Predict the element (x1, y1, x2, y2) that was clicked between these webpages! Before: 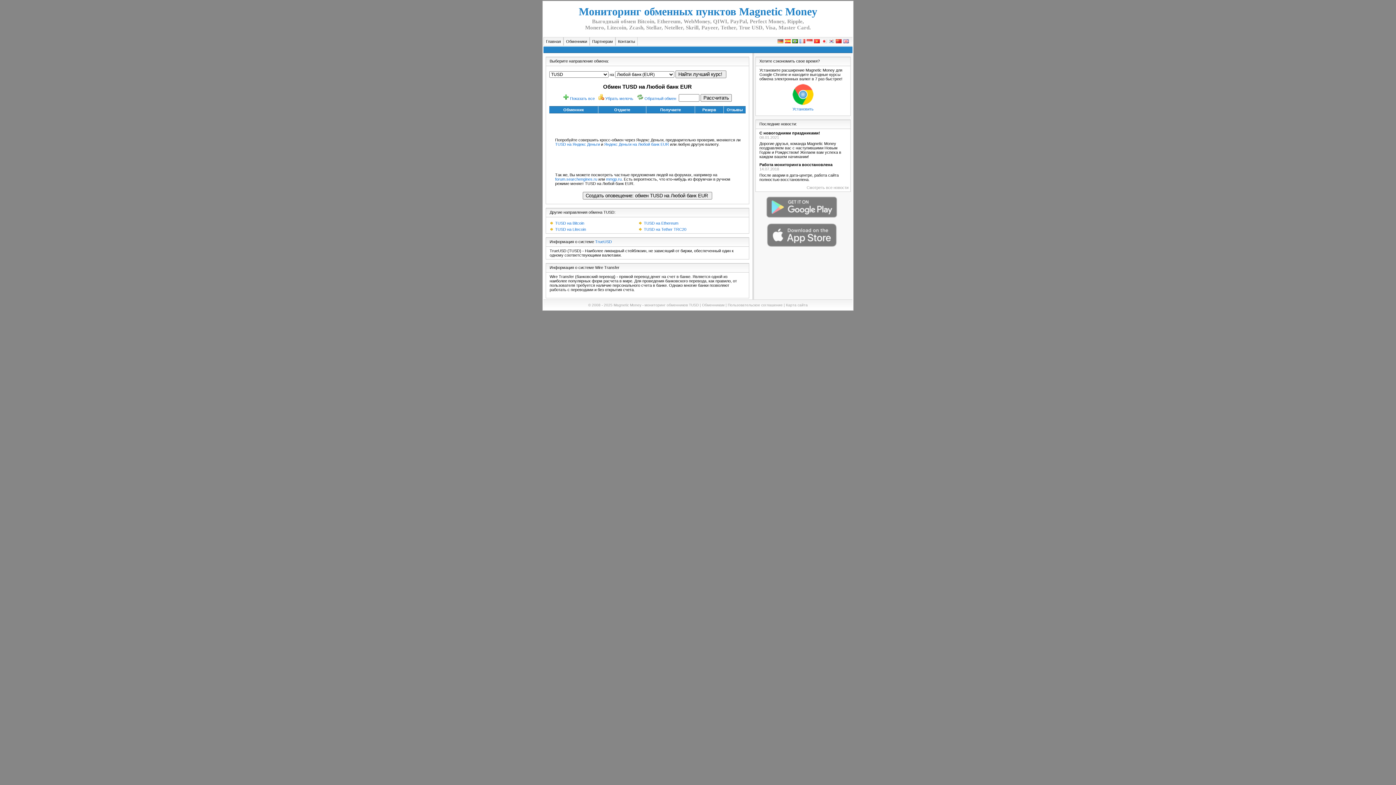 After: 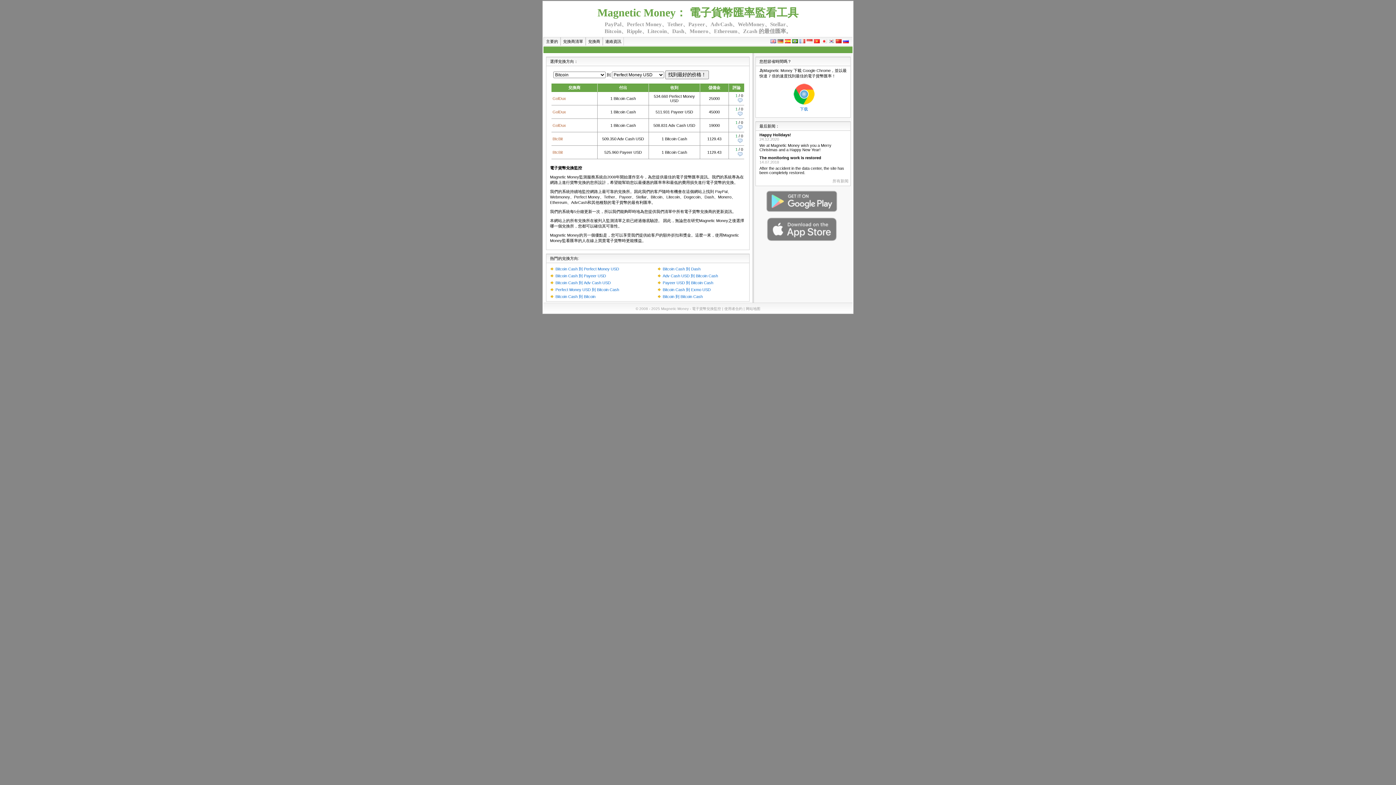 Action: bbox: (836, 38, 841, 44)